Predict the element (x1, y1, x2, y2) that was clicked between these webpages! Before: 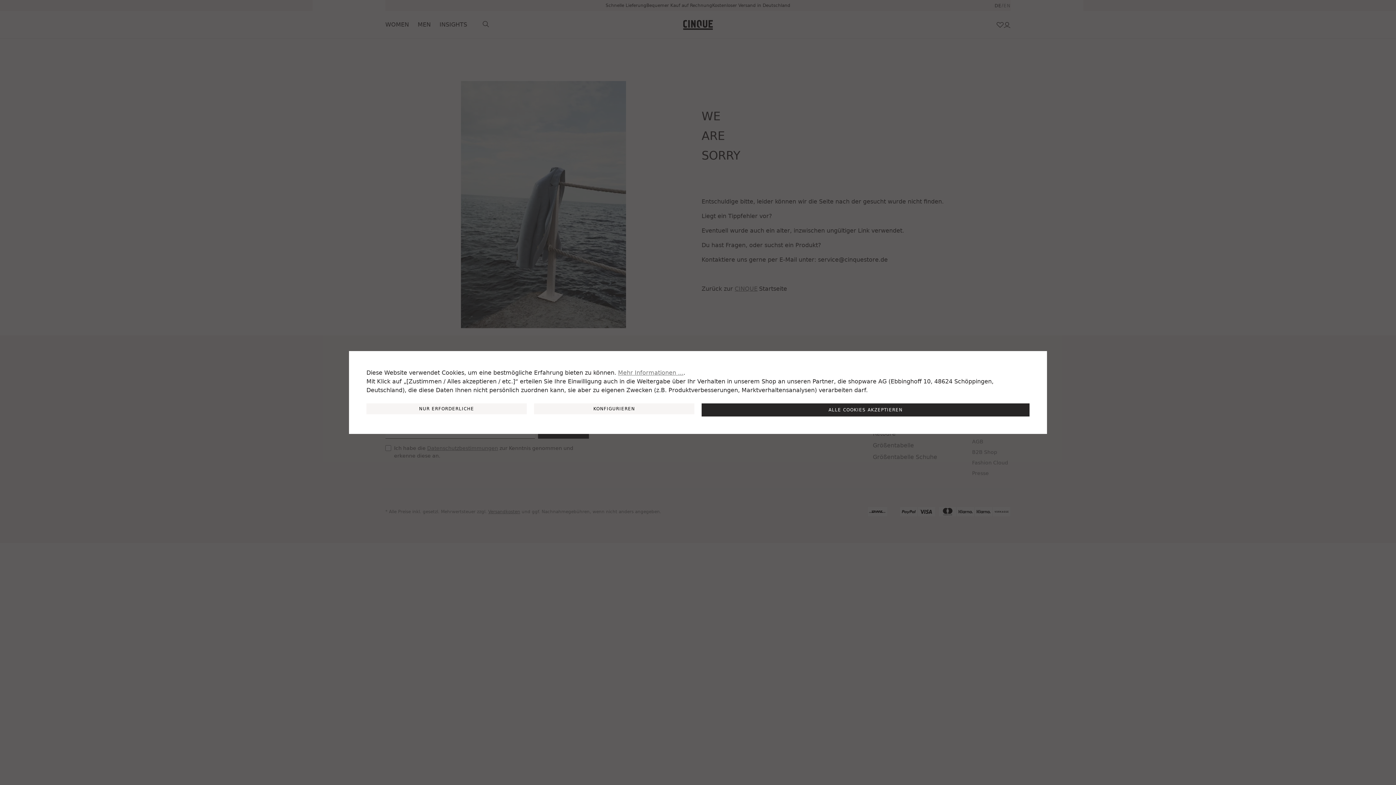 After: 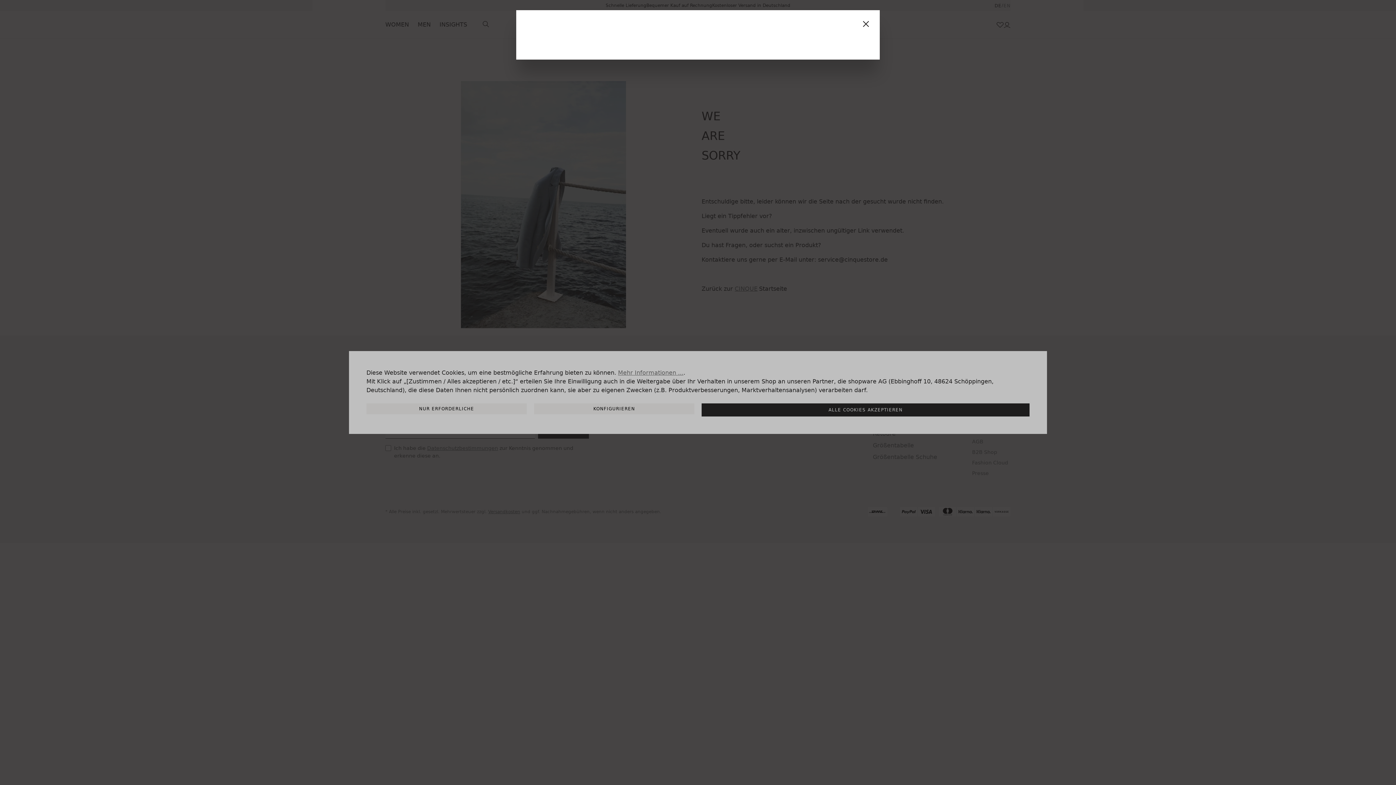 Action: label: Mehr Informationen ... bbox: (618, 368, 683, 377)